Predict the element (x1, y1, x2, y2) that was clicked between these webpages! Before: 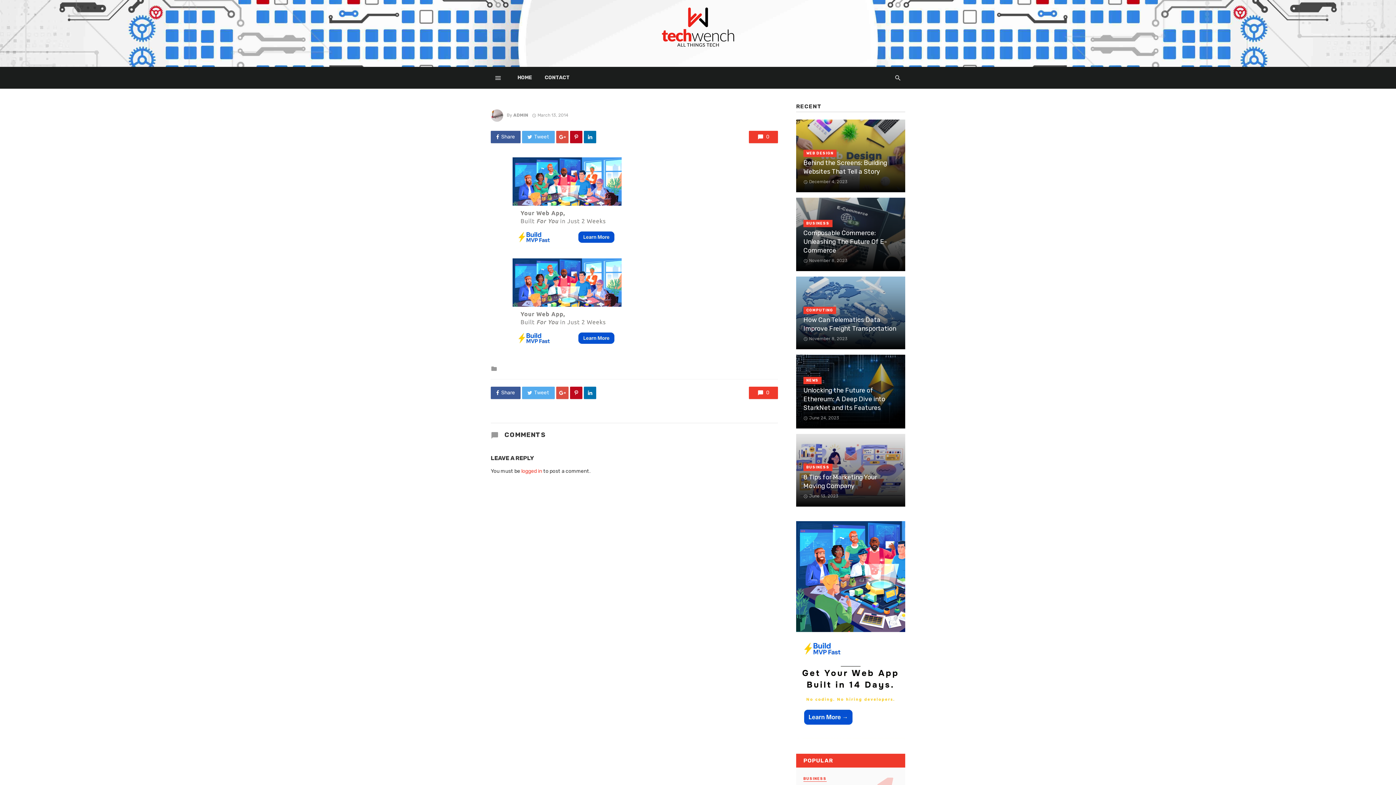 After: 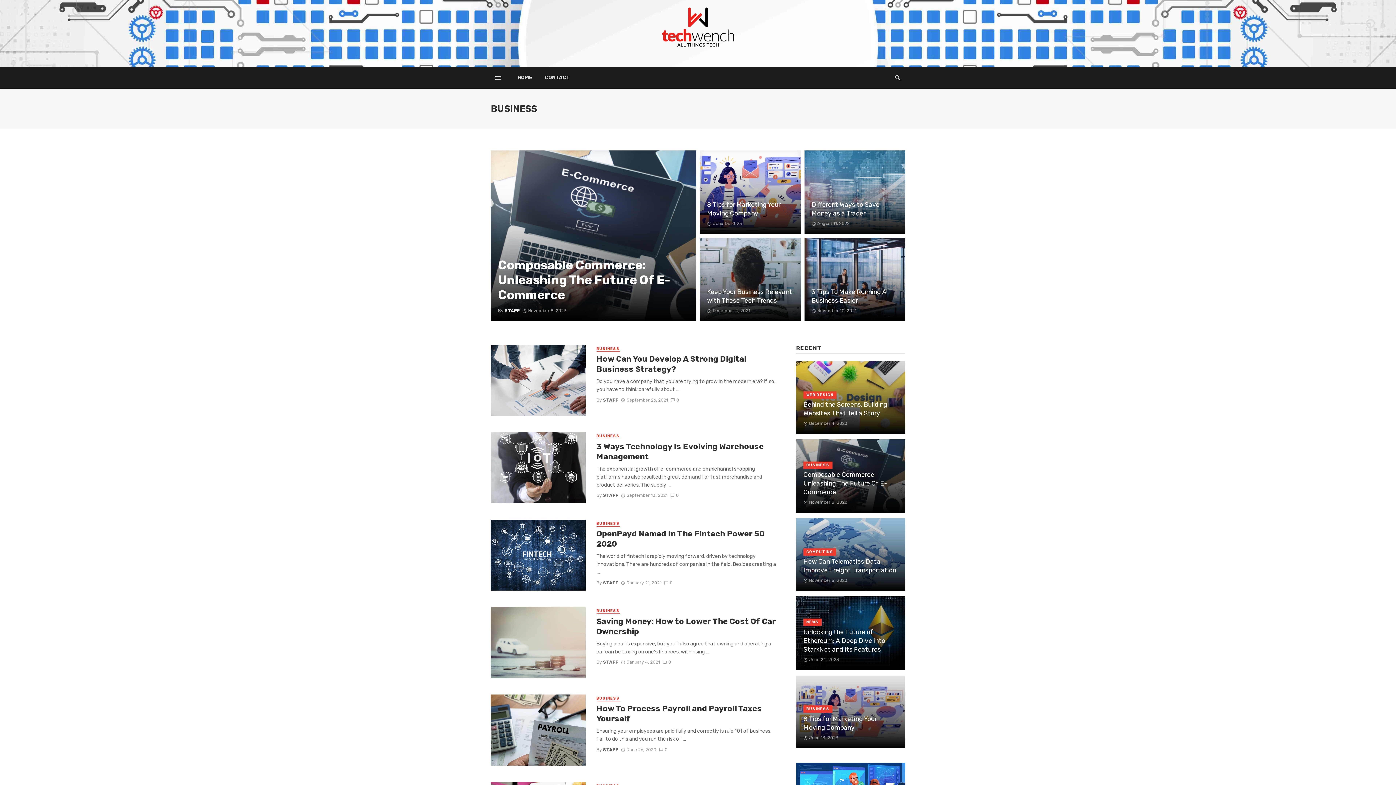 Action: label: BUSINESS bbox: (803, 219, 832, 227)